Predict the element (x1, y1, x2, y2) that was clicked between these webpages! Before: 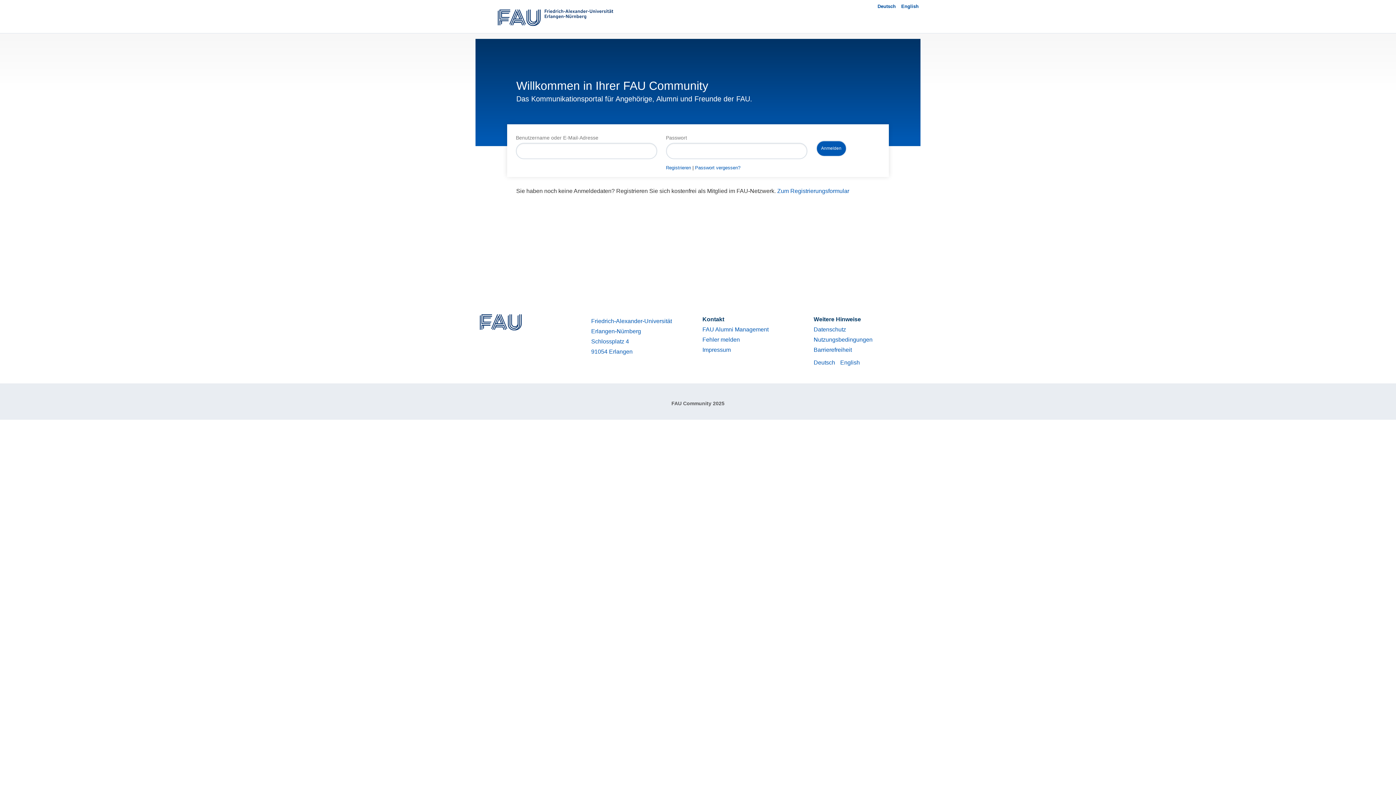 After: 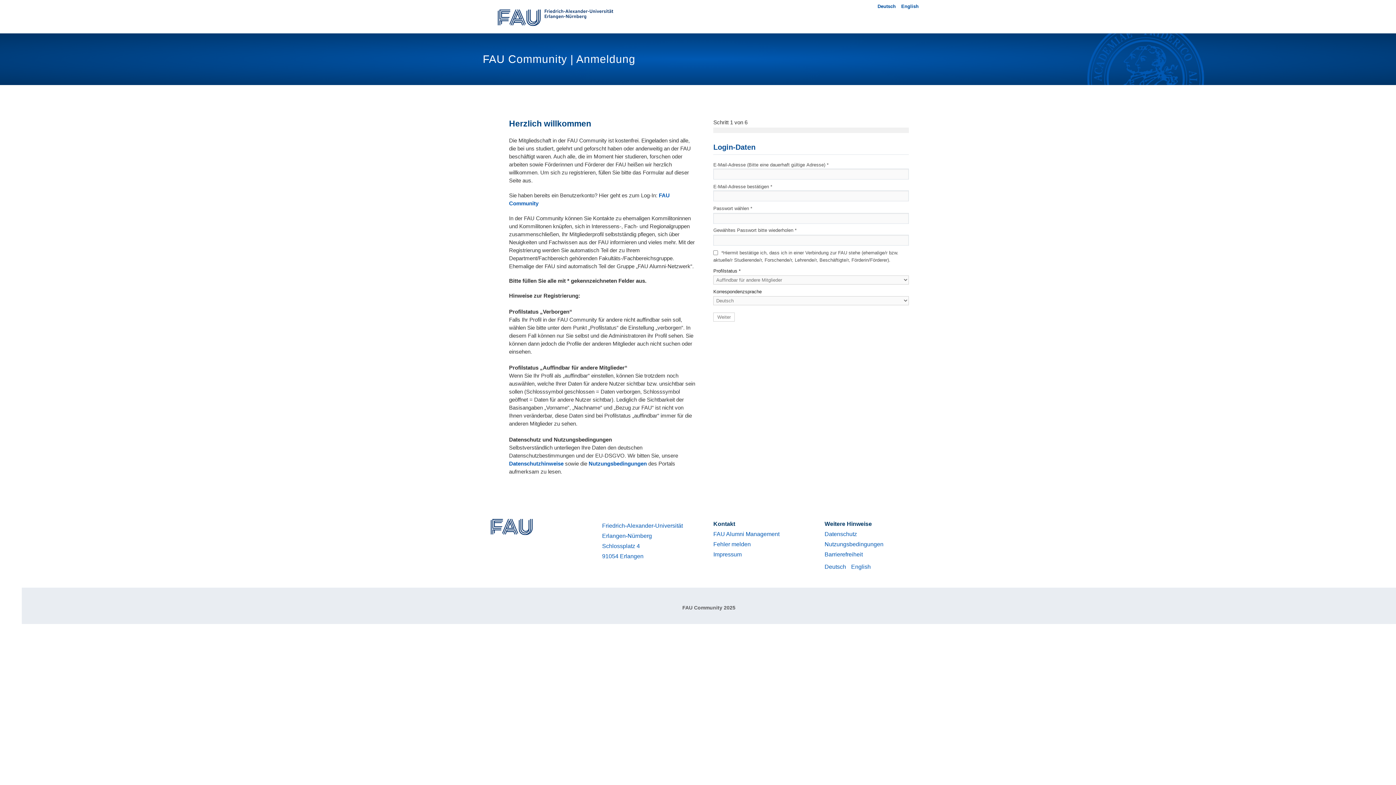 Action: bbox: (666, 164, 691, 170) label: Registrieren